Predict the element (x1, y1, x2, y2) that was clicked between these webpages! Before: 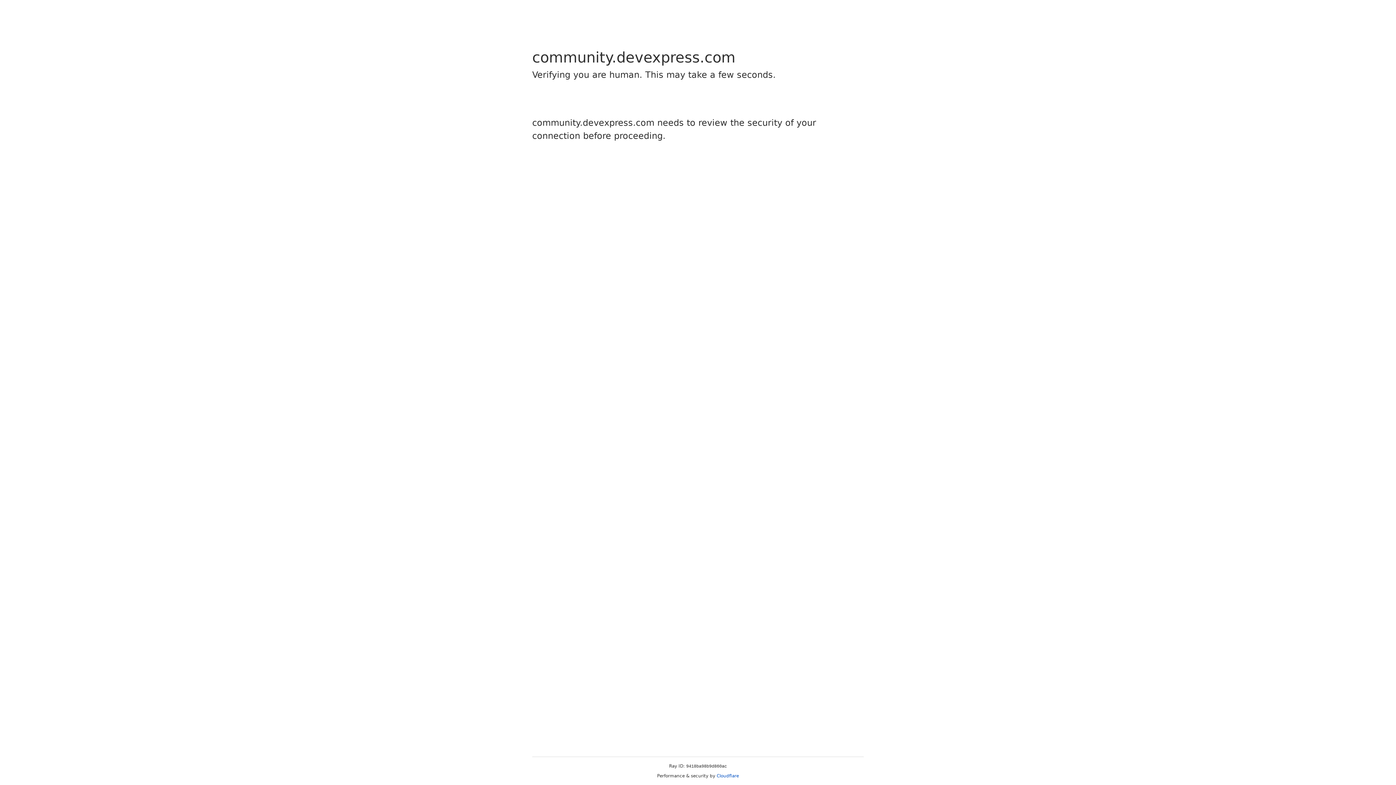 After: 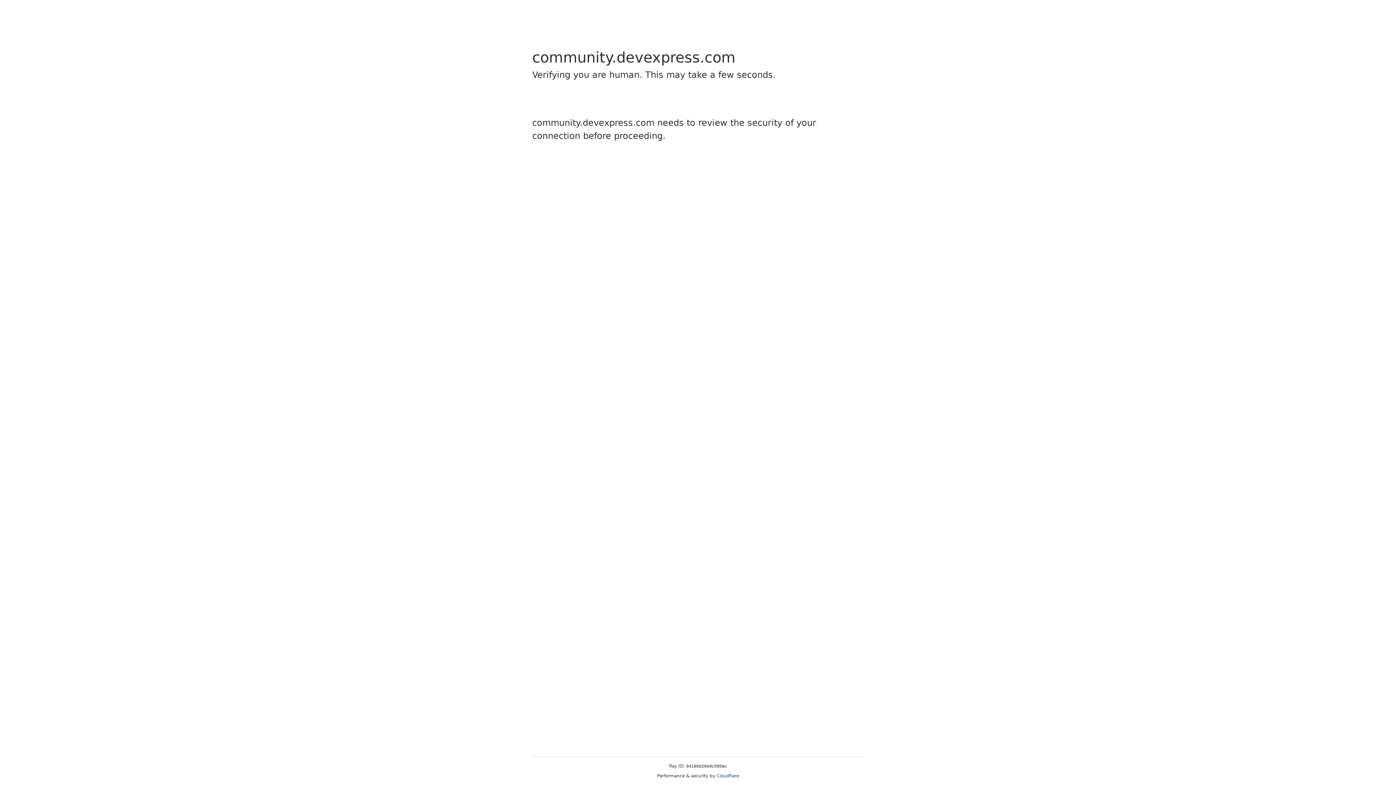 Action: bbox: (716, 773, 739, 778) label: Cloudflare